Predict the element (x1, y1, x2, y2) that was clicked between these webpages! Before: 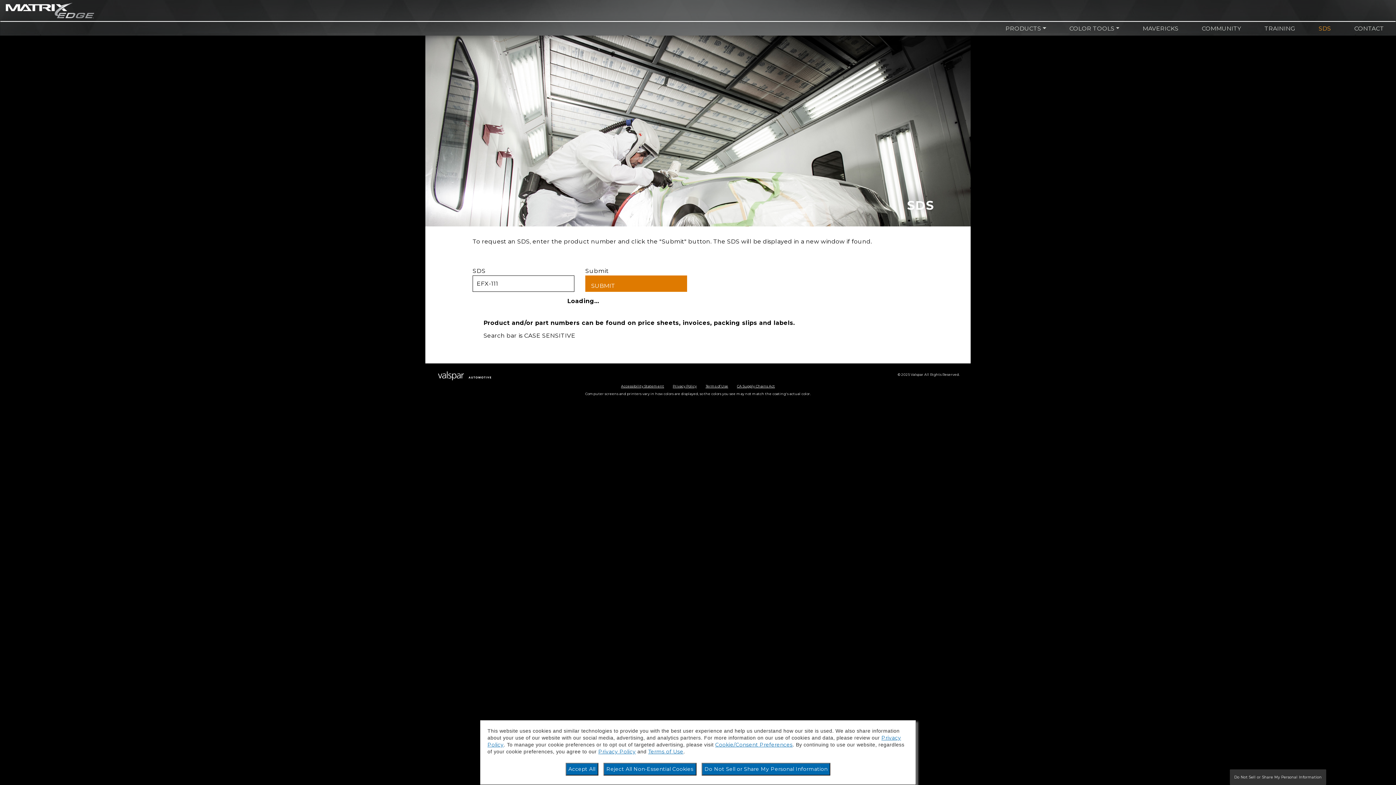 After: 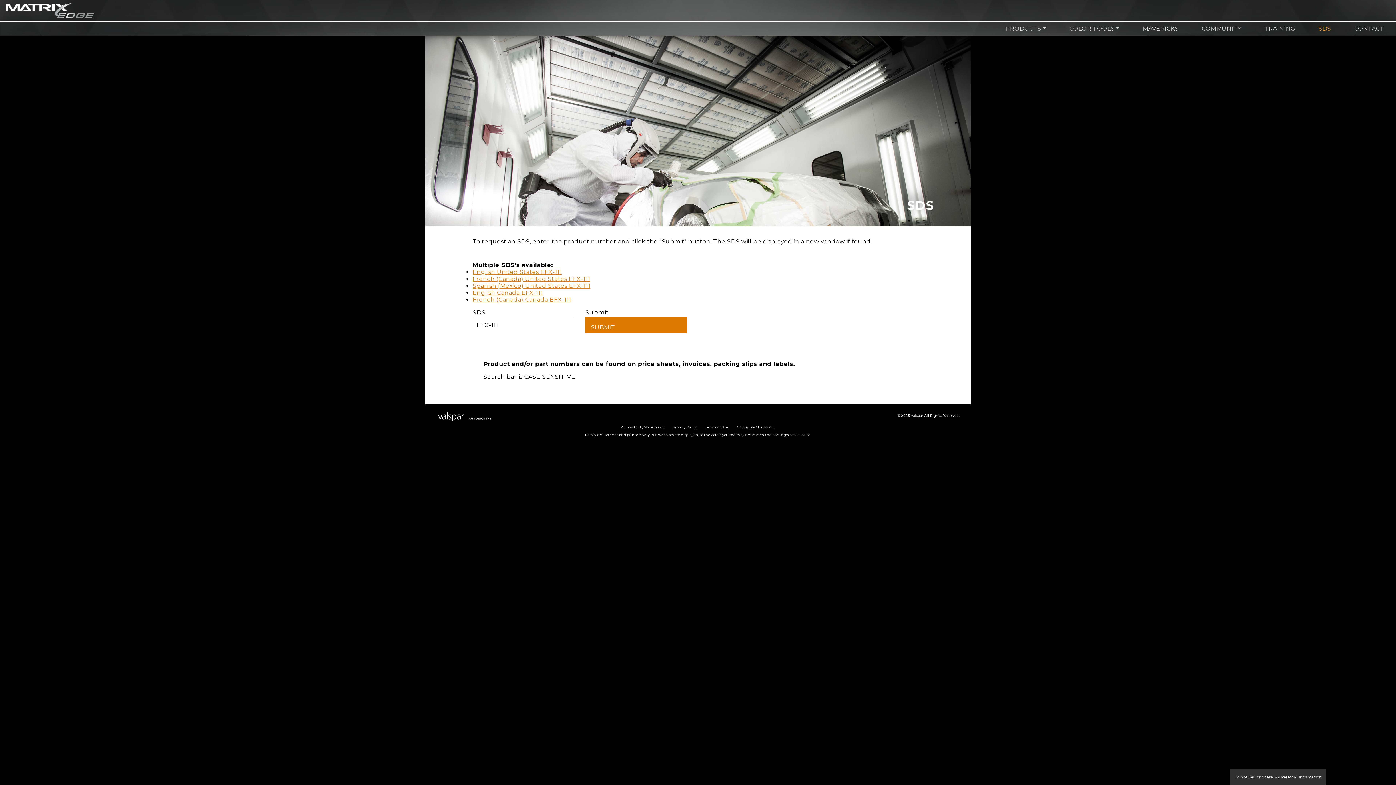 Action: label: Reject All Non-Essential Cookies bbox: (603, 763, 696, 776)